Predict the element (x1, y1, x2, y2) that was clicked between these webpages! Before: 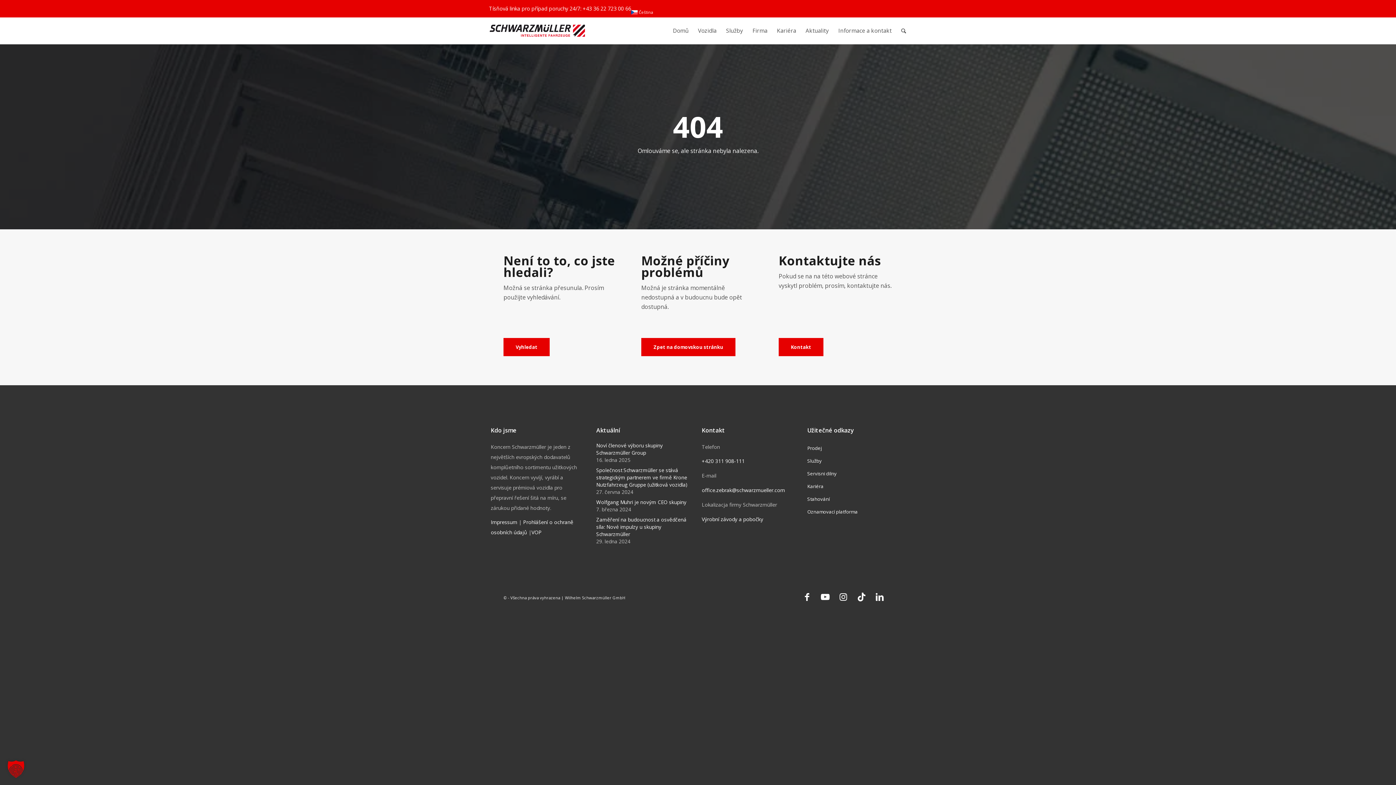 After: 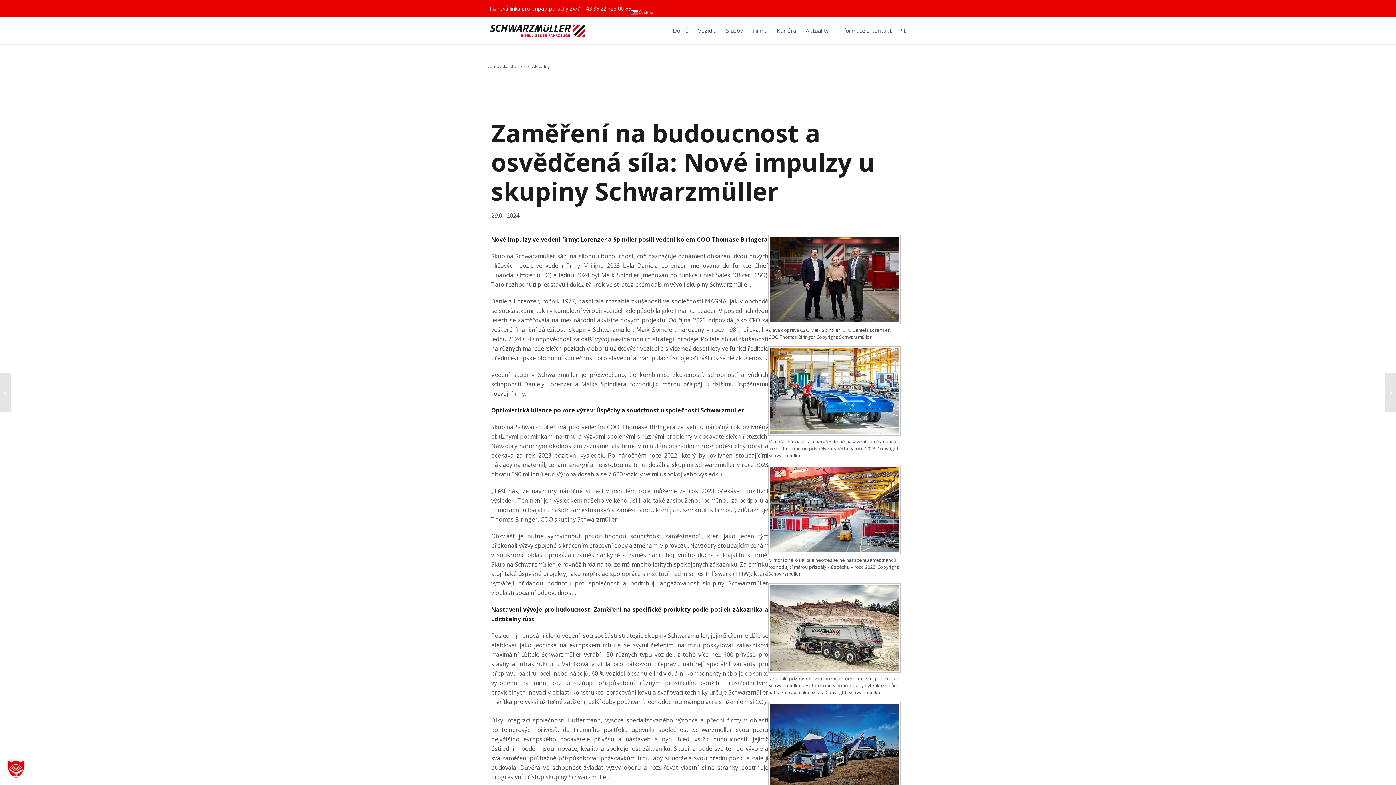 Action: label: Zaměření na budoucnost a osvědčená síla: Nové impulzy u skupiny Schwarzmüller bbox: (596, 516, 689, 538)